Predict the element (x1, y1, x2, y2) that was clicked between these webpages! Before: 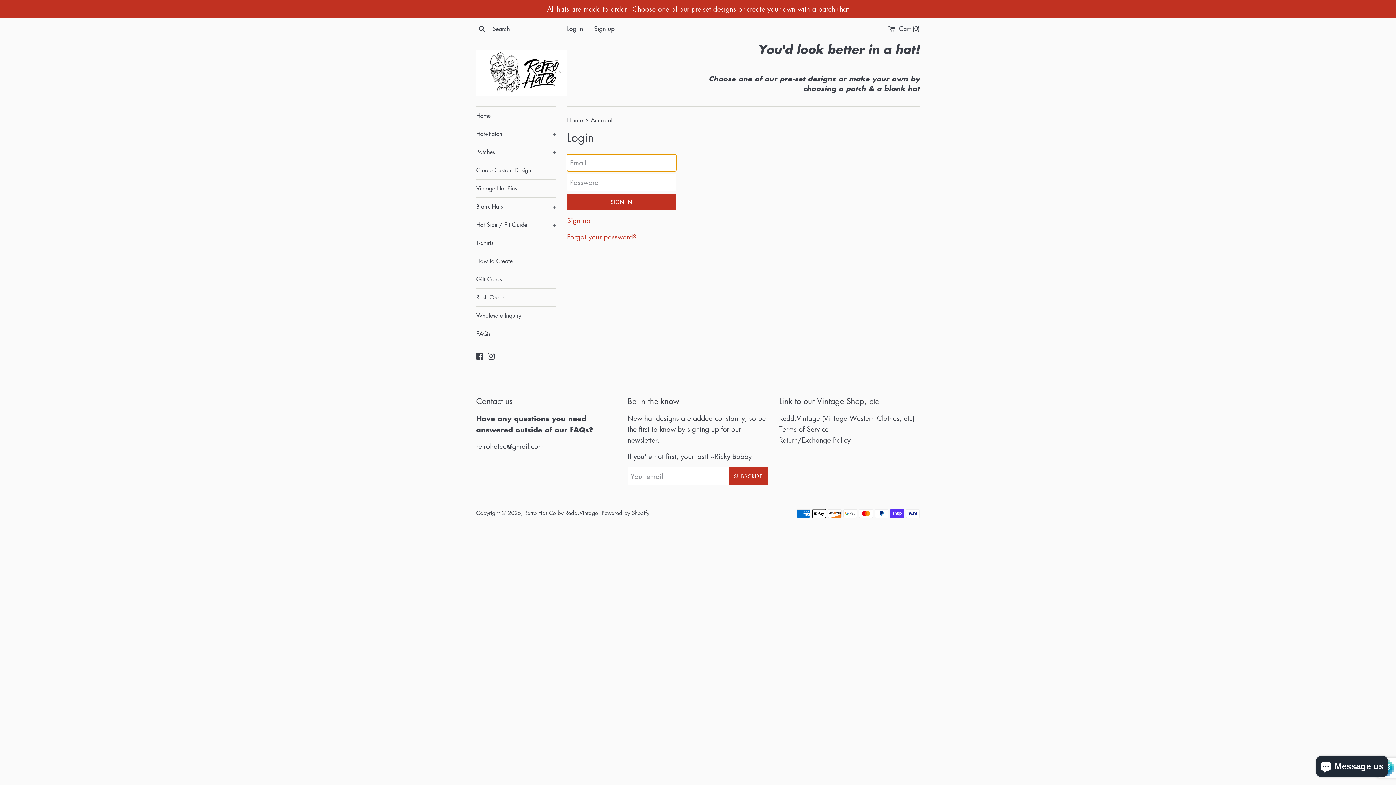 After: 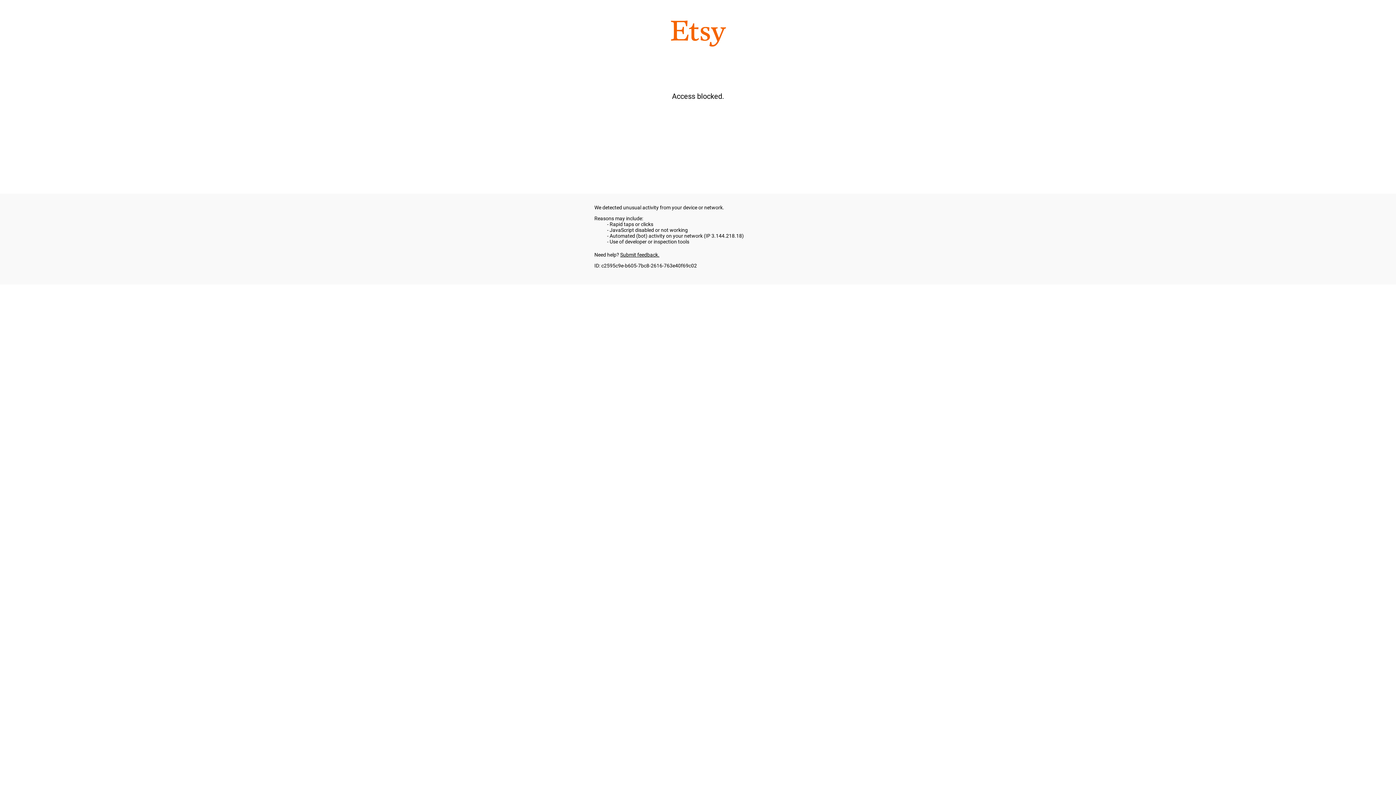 Action: label: Redd.Vintage (Vintage Western Clothes, etc) bbox: (779, 413, 914, 423)